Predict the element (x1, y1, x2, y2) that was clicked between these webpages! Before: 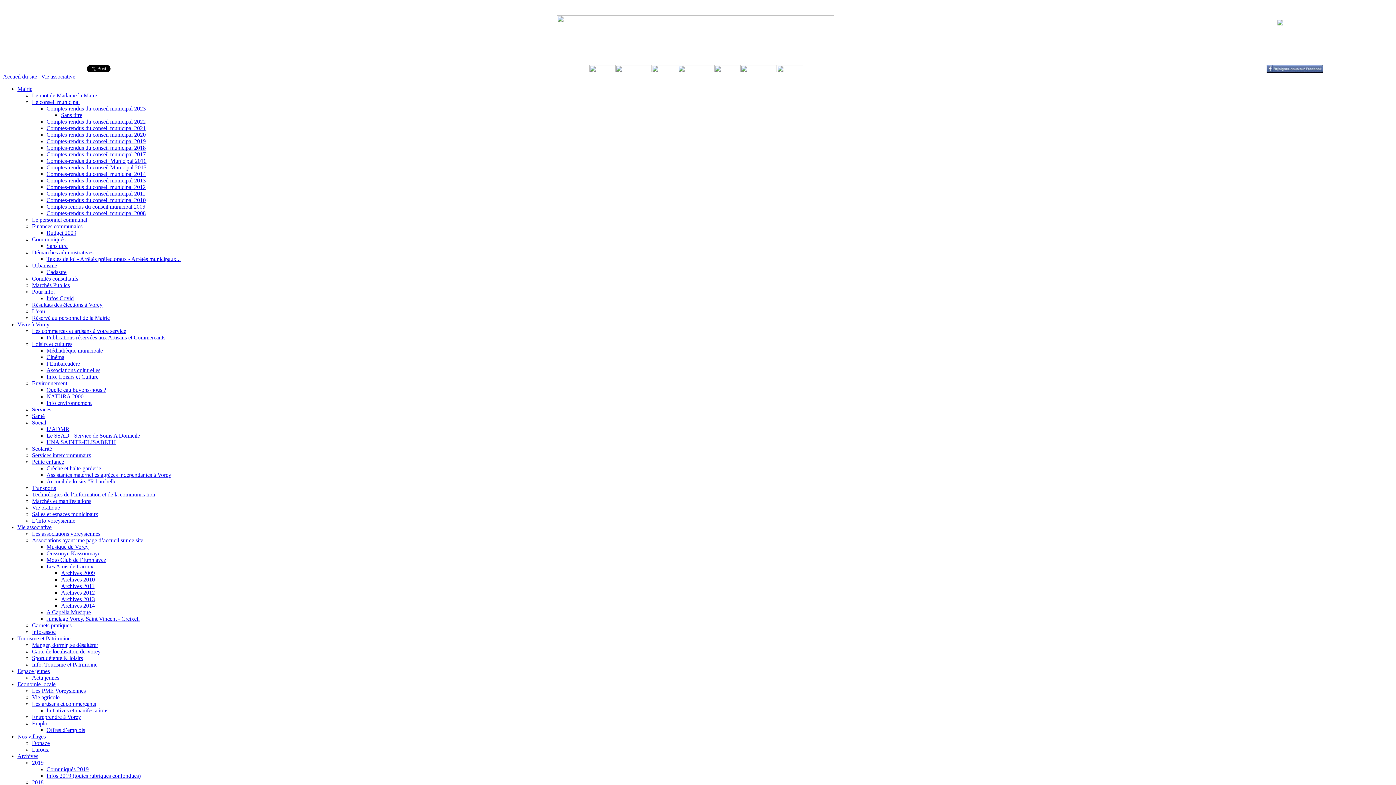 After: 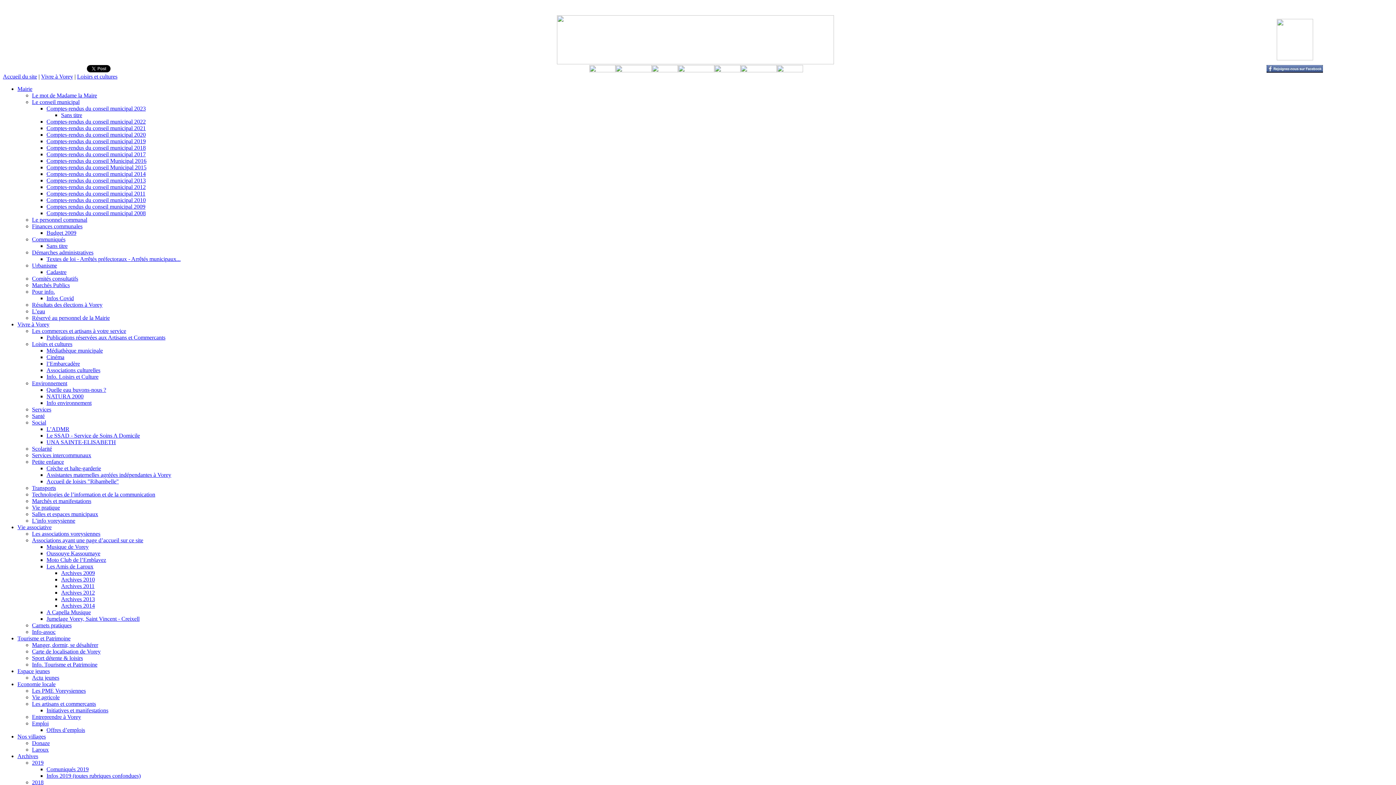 Action: bbox: (32, 341, 72, 347) label: Loisirs et cultures